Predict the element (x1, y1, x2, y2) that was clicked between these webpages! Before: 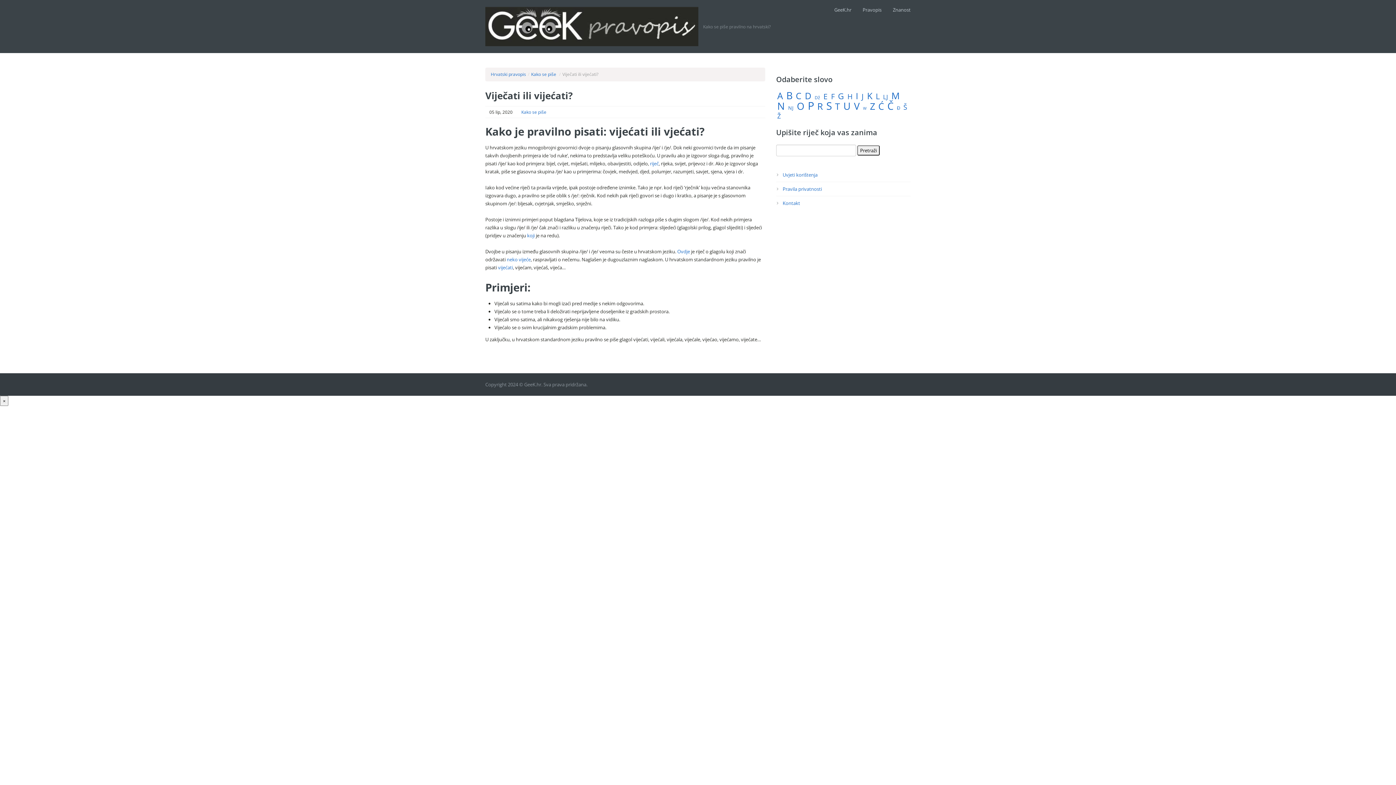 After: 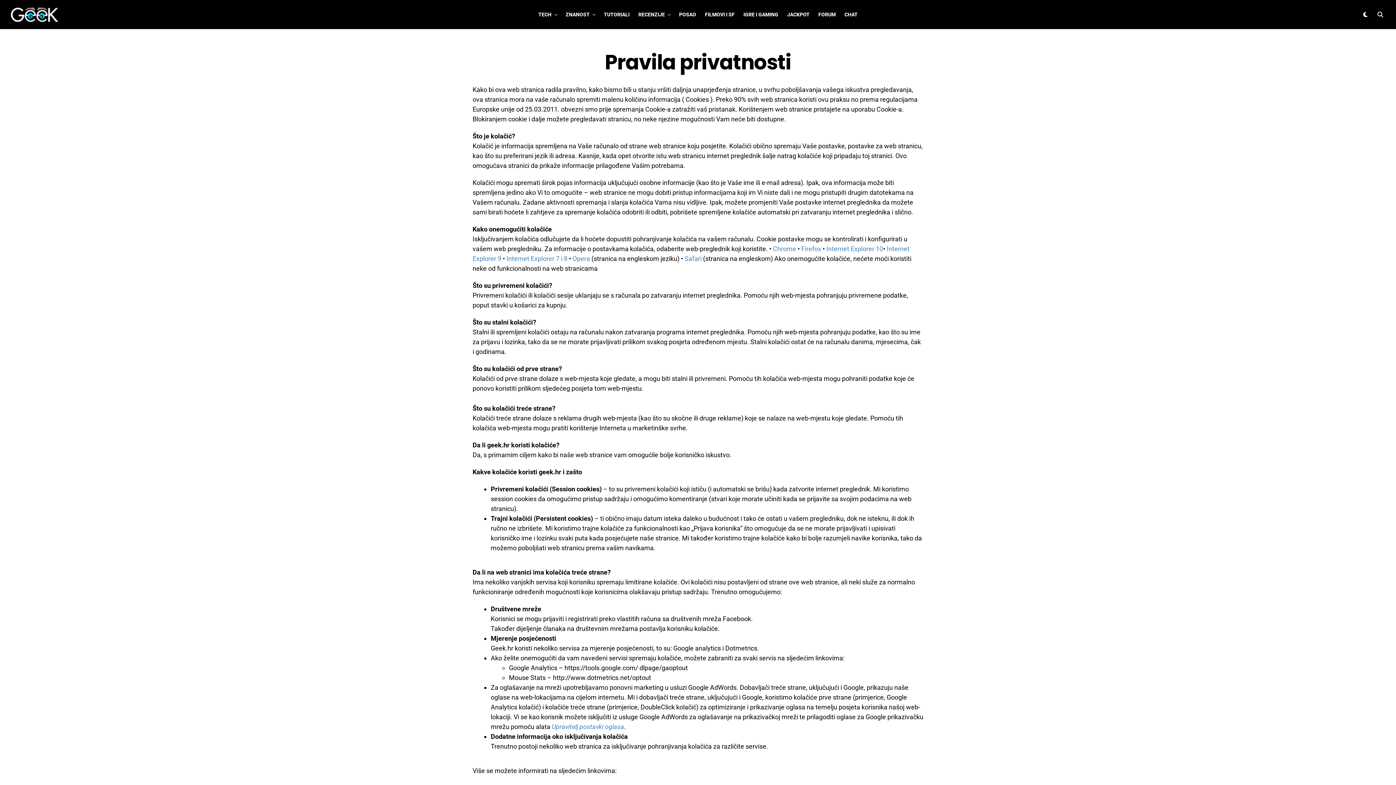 Action: bbox: (782, 185, 822, 192) label: Pravila privatnosti